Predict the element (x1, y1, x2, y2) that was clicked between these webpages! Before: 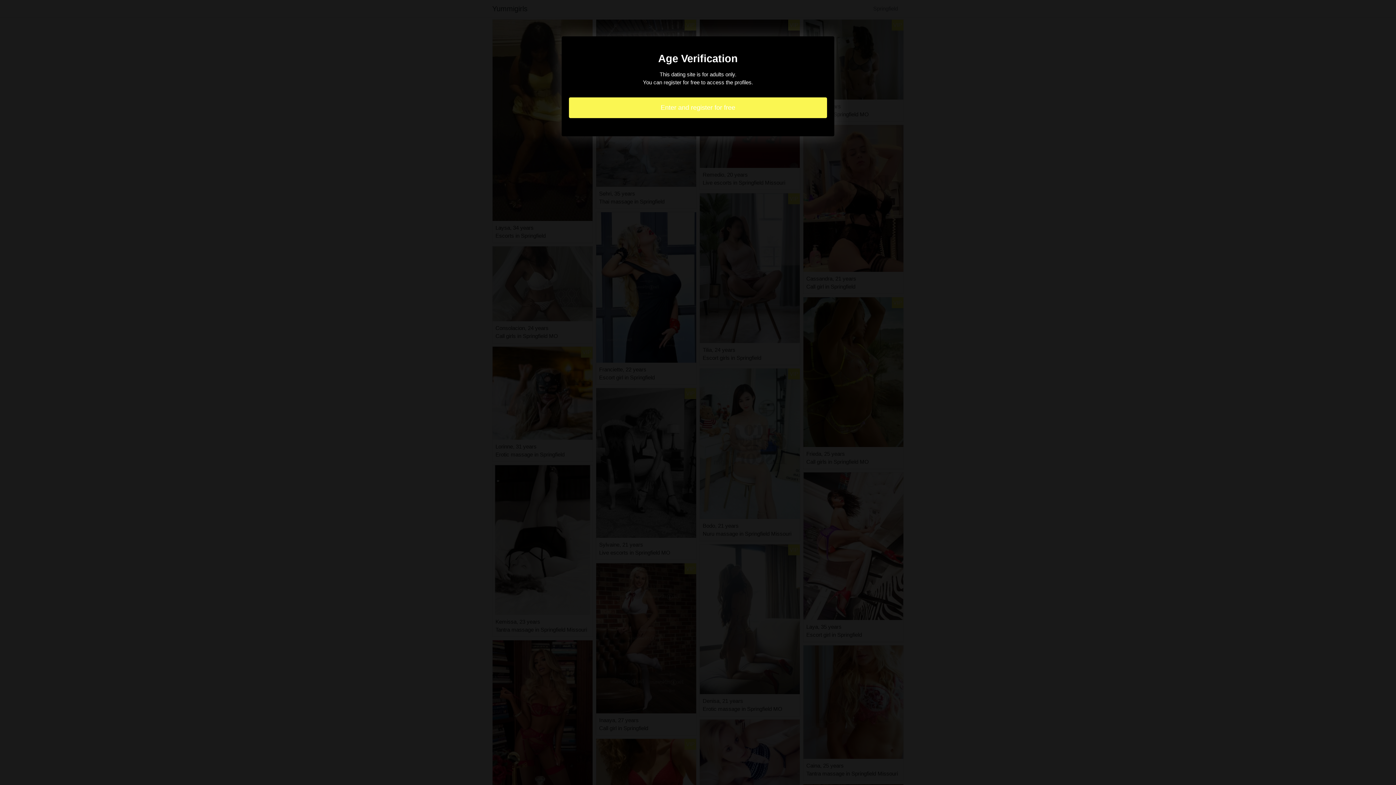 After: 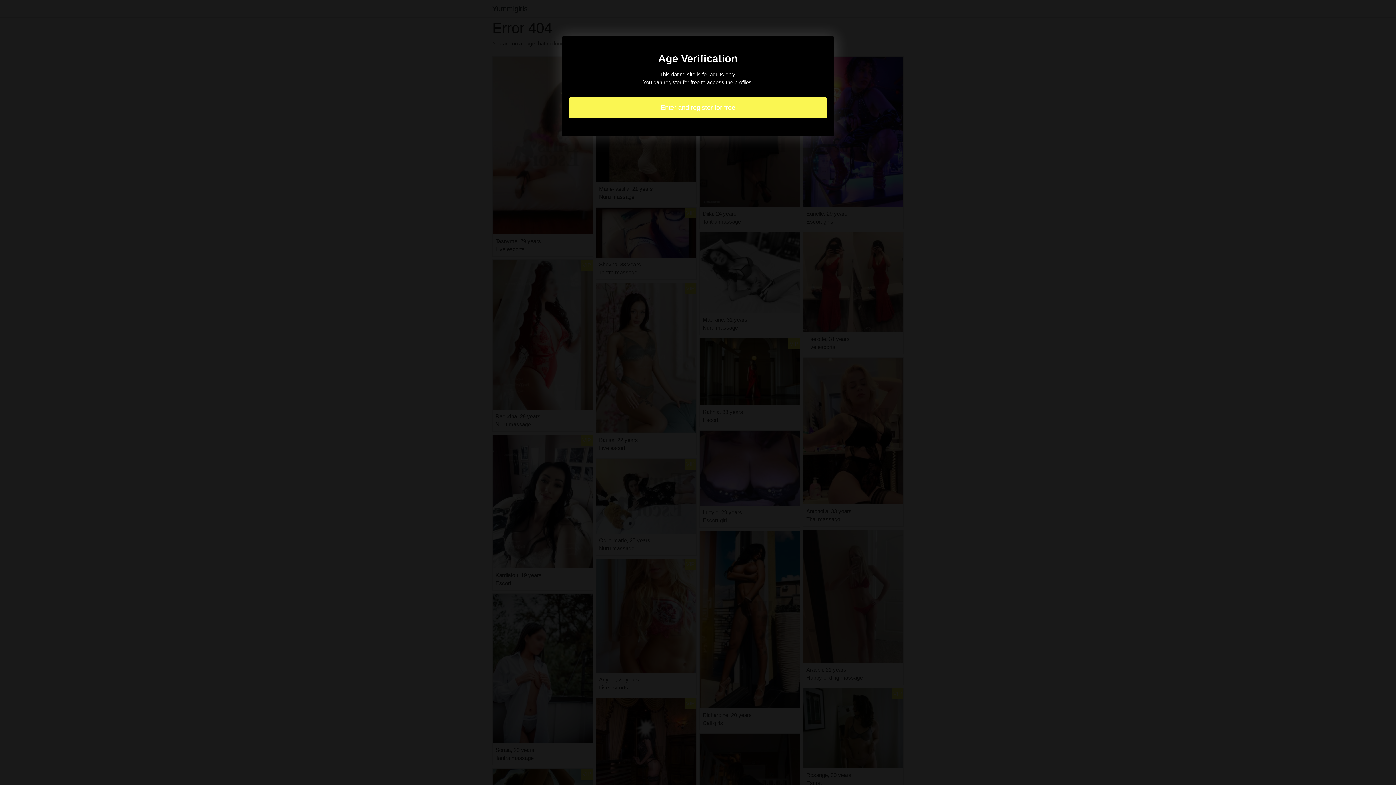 Action: bbox: (569, 97, 827, 118) label: Enter and register for free